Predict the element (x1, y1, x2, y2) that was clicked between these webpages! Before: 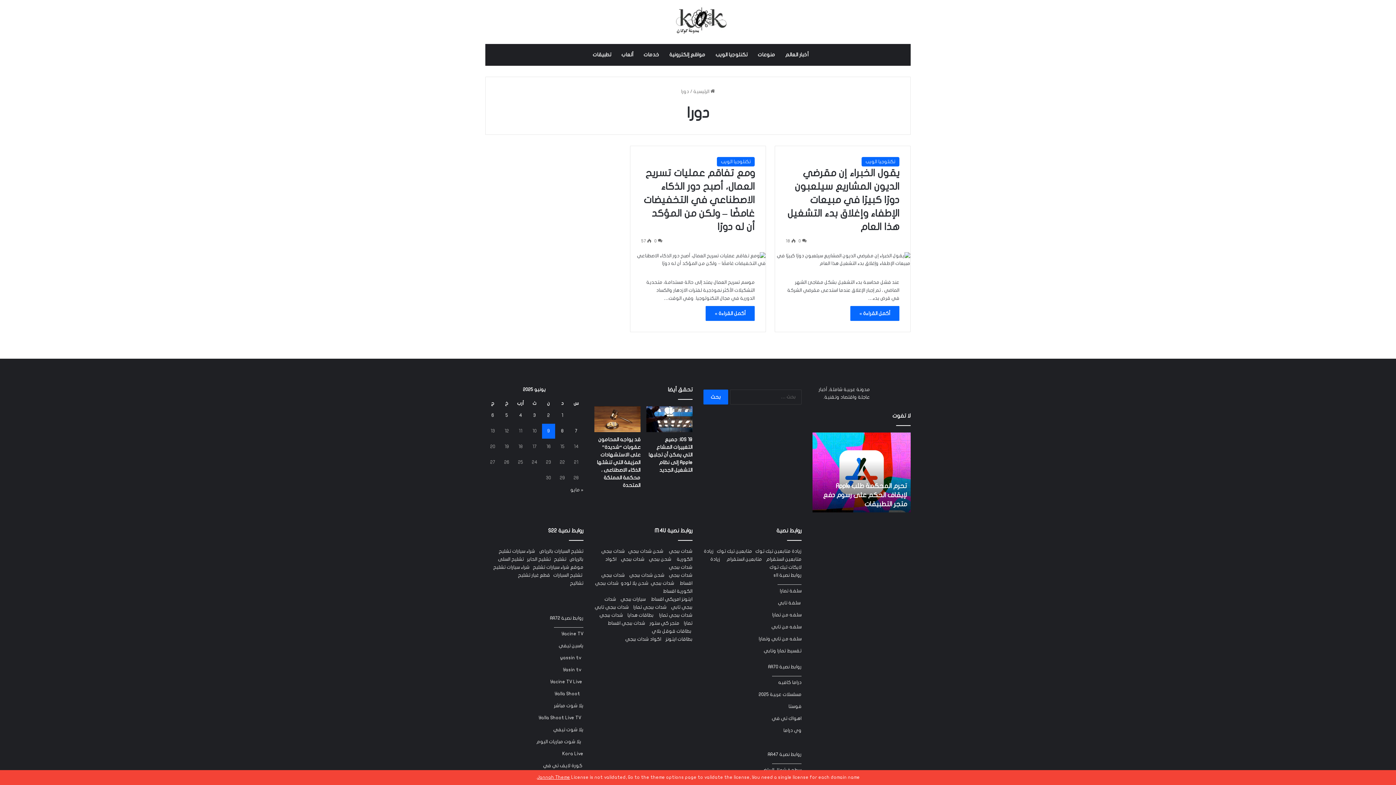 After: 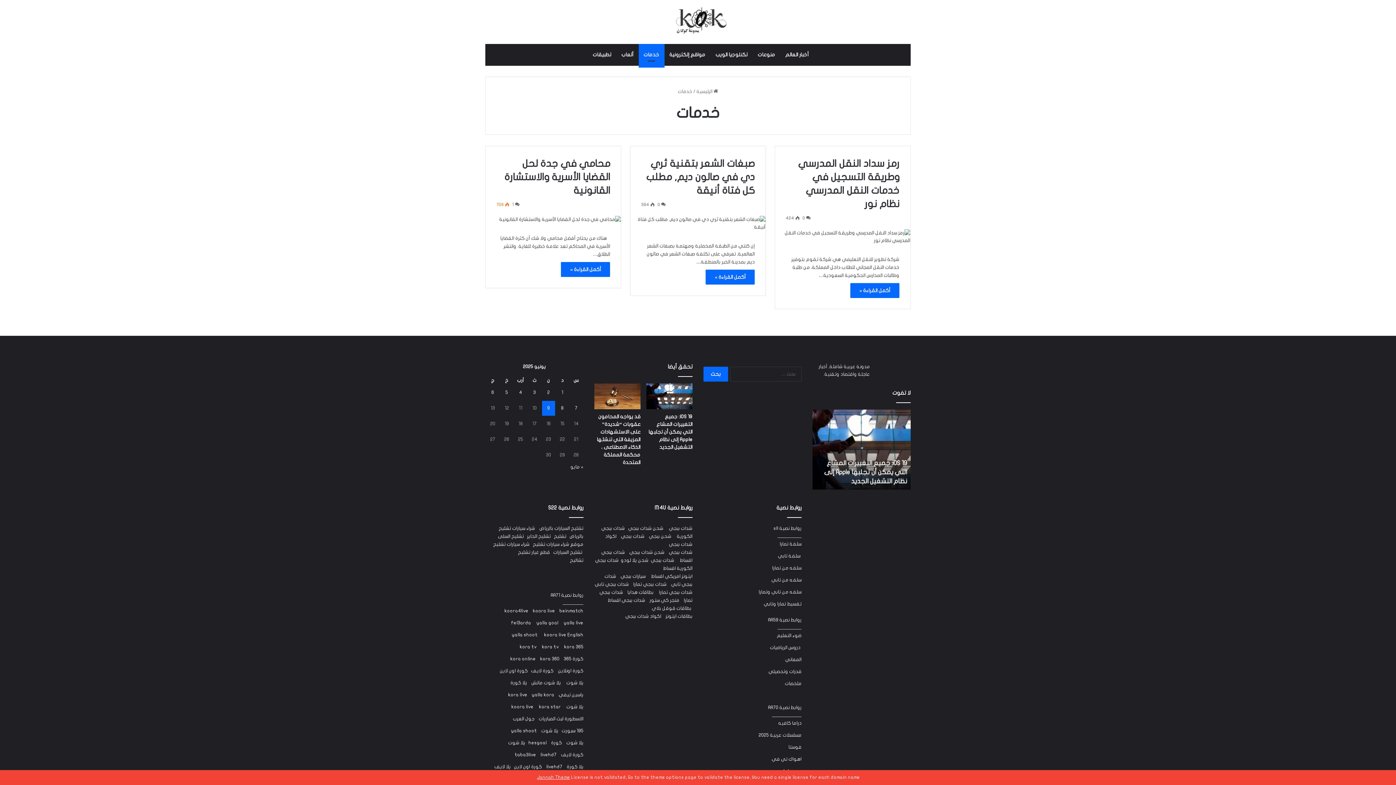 Action: bbox: (638, 44, 664, 65) label: خدمات